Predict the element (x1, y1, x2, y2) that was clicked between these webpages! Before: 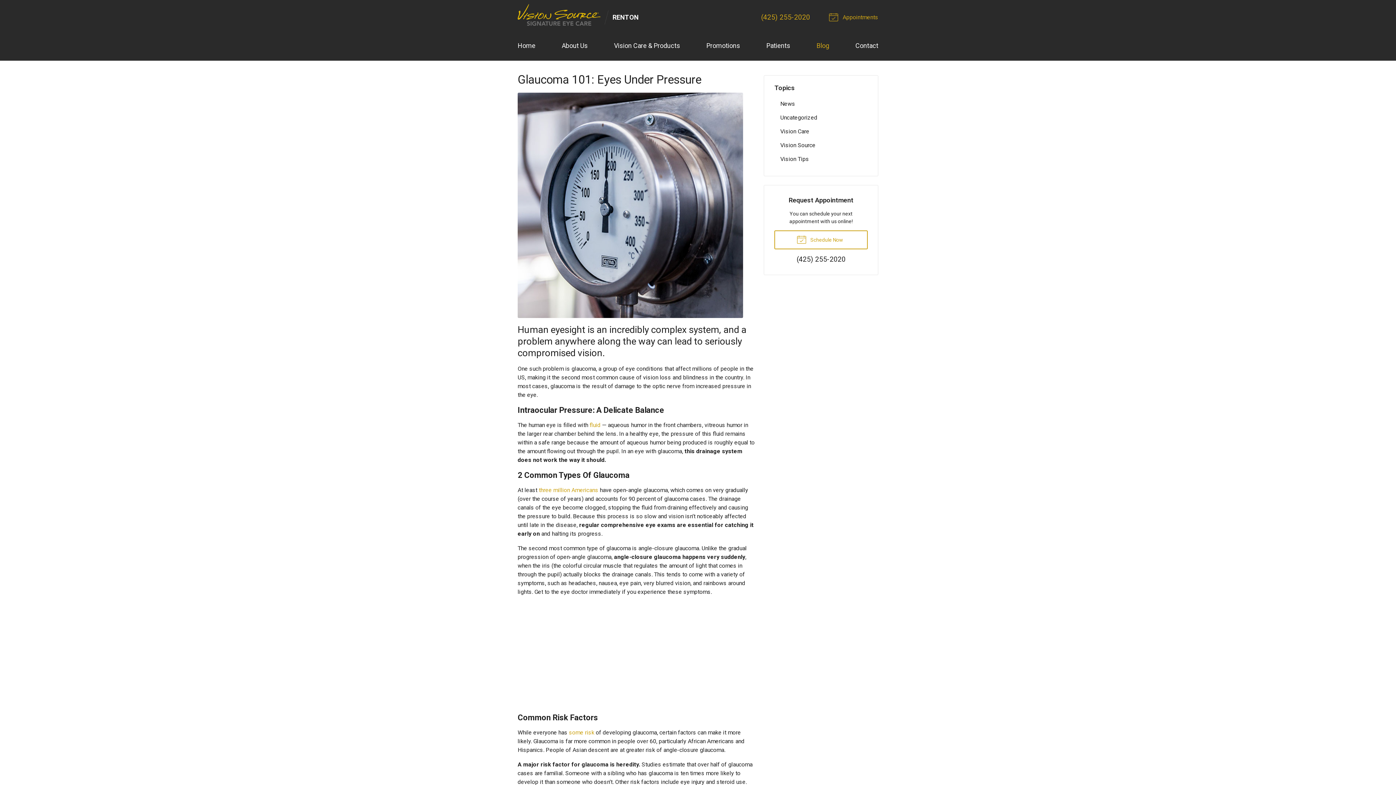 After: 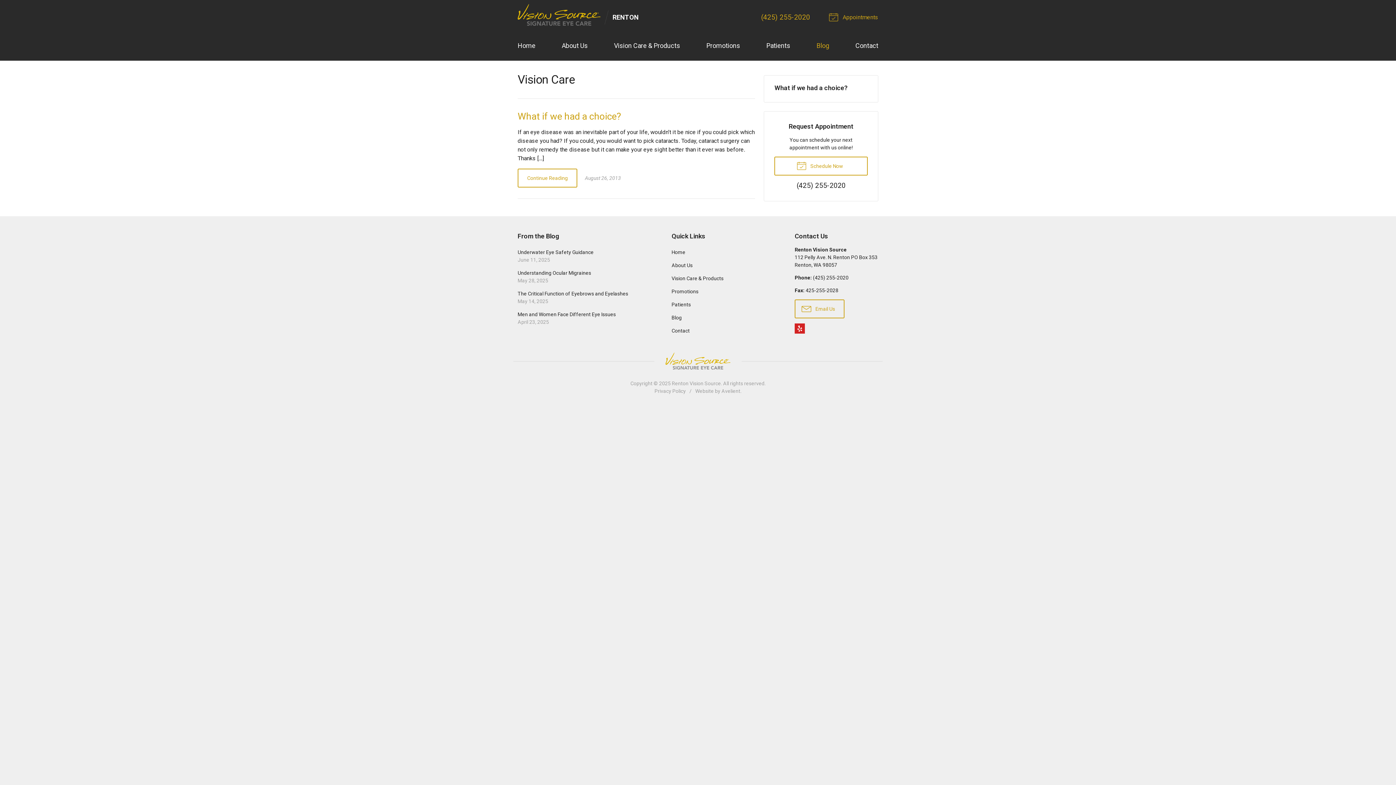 Action: label: Vision Care bbox: (774, 124, 867, 138)